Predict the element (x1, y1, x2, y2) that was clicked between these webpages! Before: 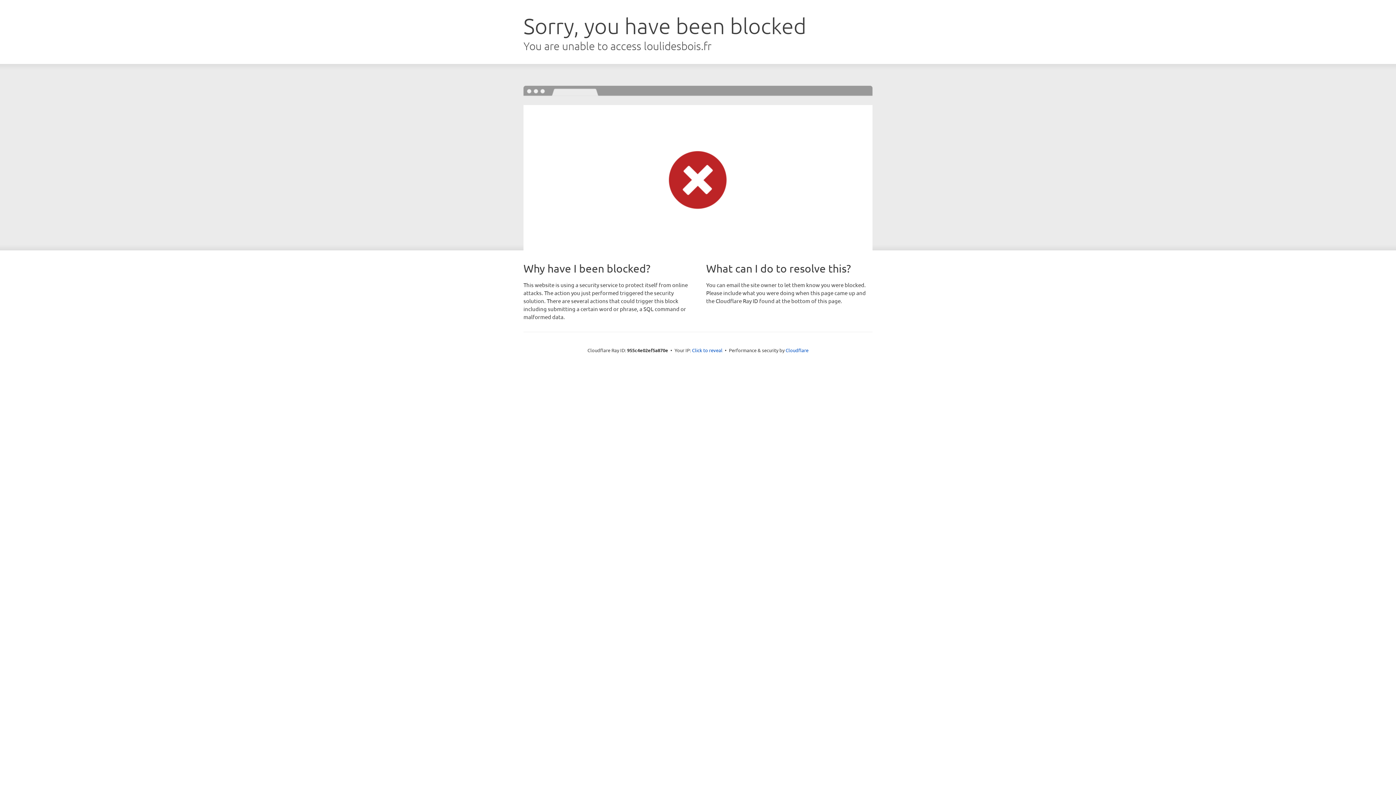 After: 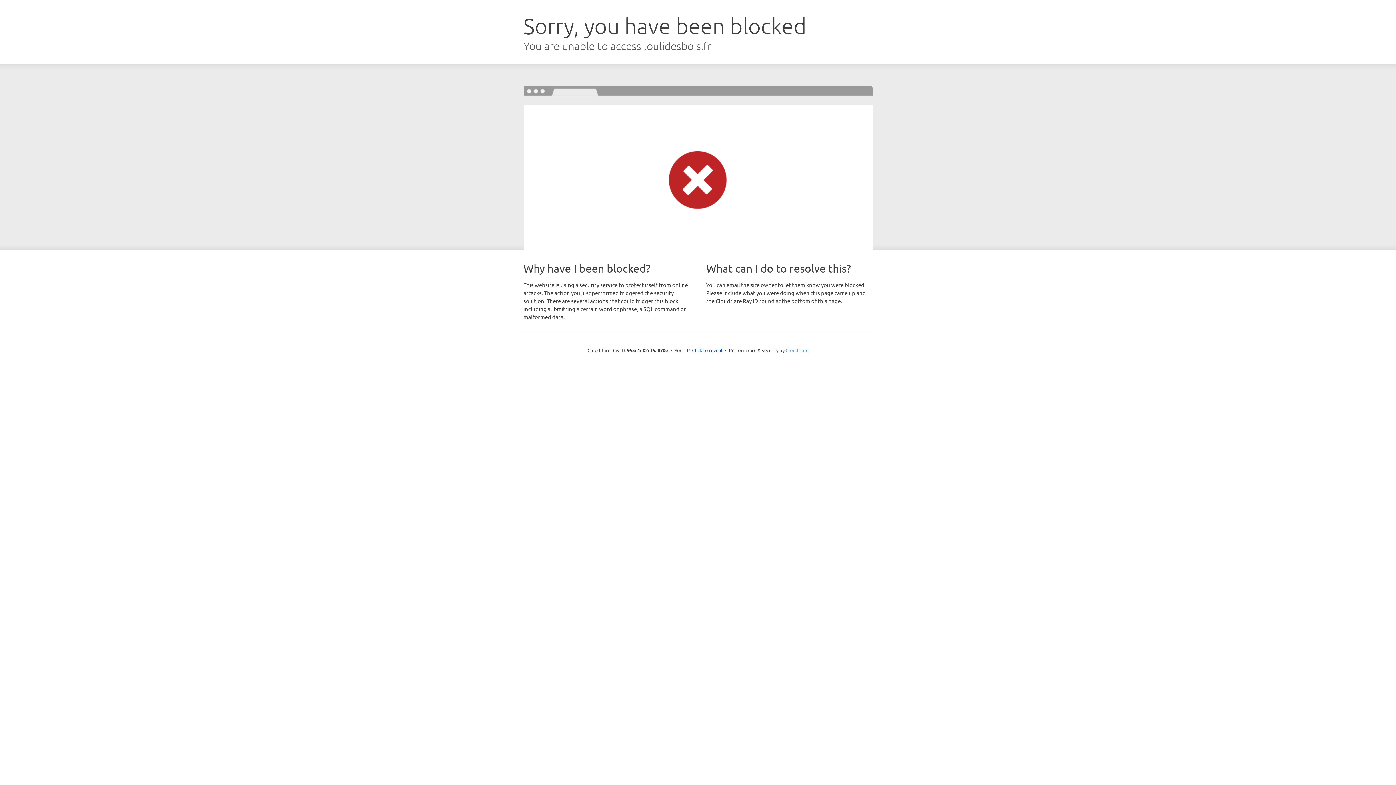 Action: bbox: (785, 347, 808, 353) label: Cloudflare